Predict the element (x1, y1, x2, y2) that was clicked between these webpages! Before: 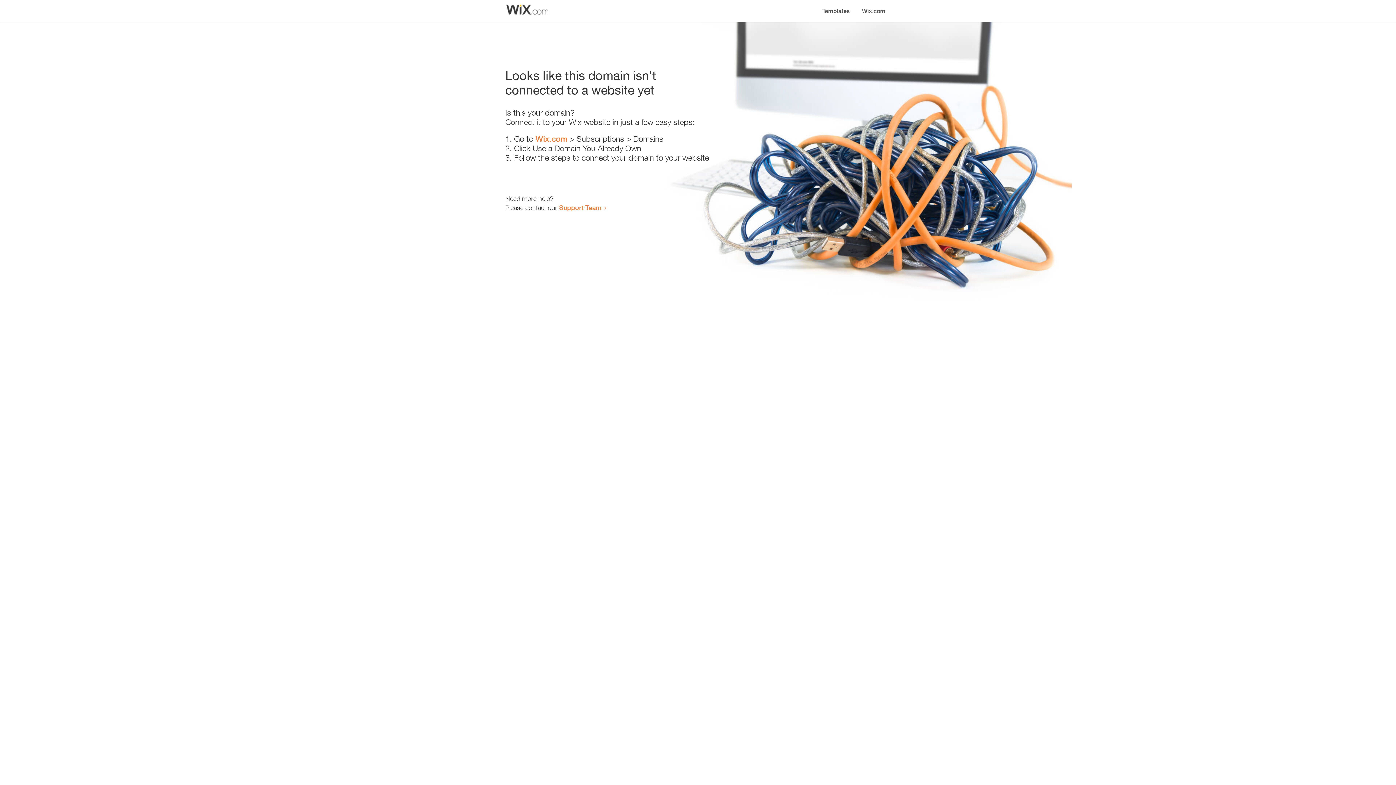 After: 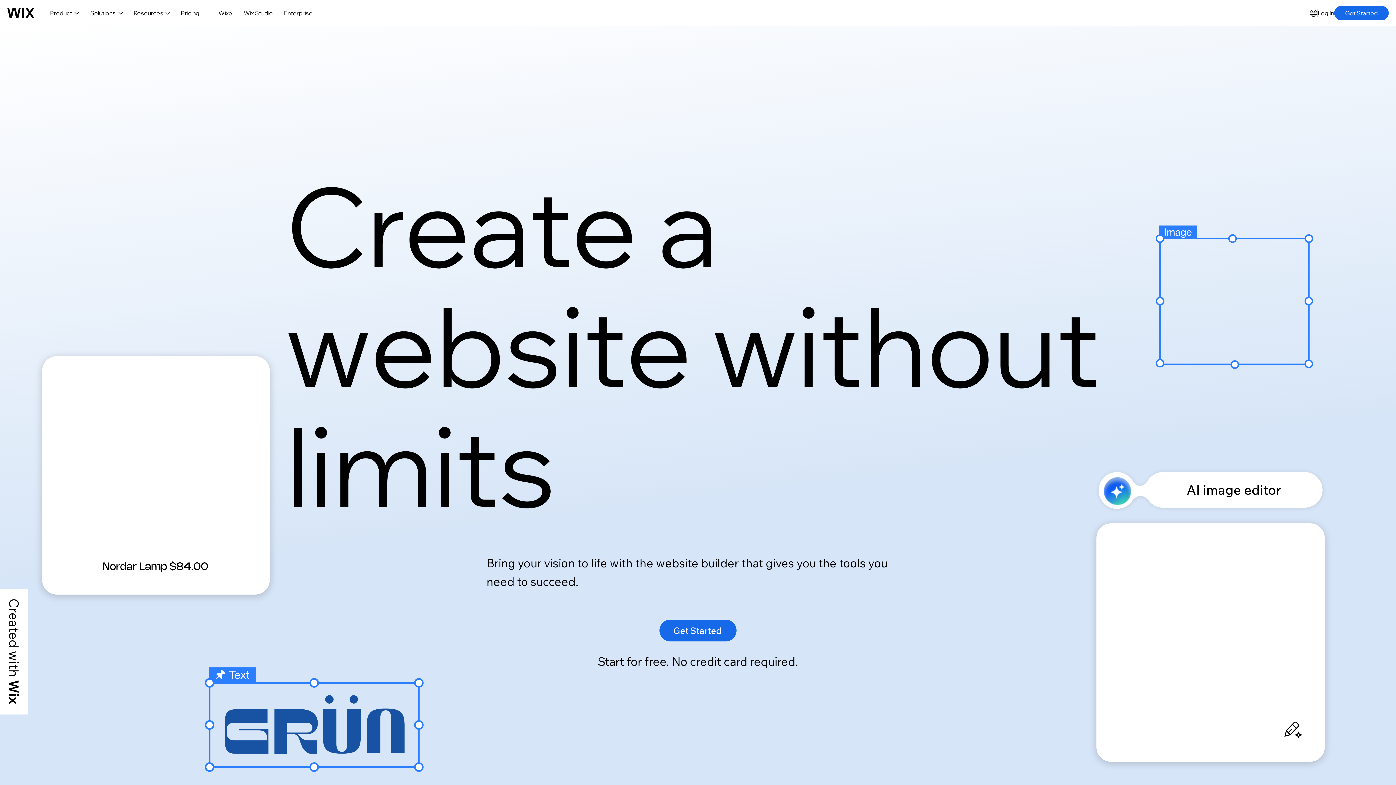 Action: bbox: (535, 134, 567, 143) label: Wix.com